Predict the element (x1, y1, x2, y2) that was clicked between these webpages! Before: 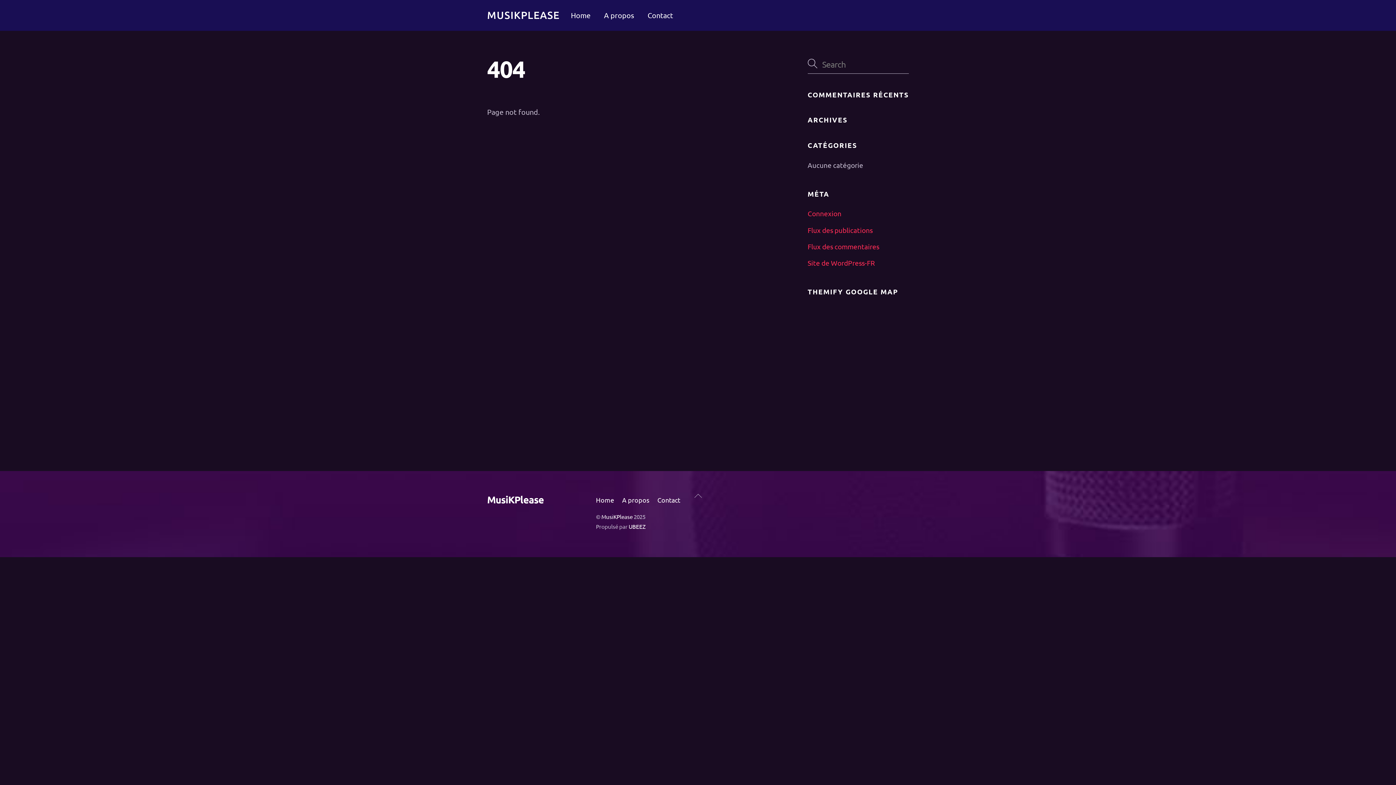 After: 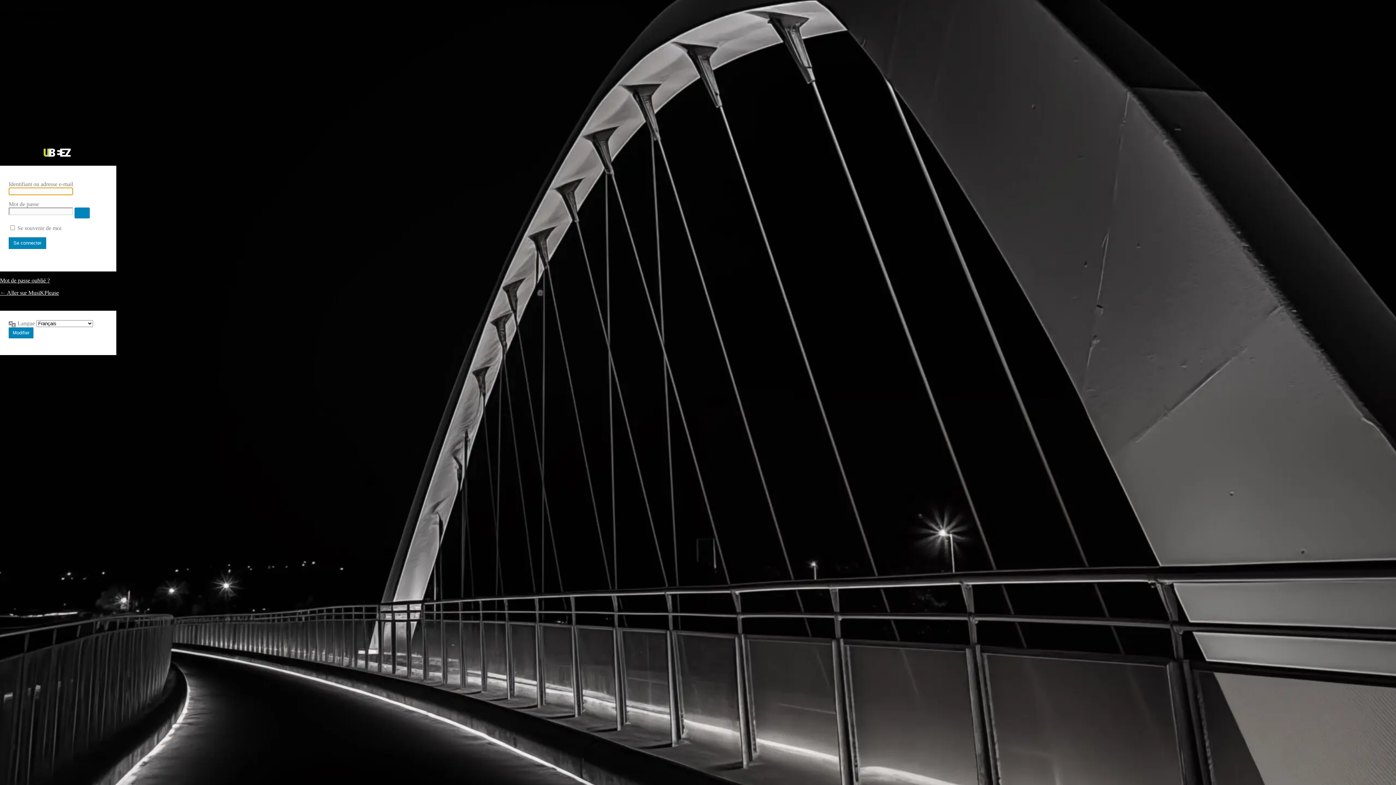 Action: bbox: (807, 209, 841, 217) label: Connexion